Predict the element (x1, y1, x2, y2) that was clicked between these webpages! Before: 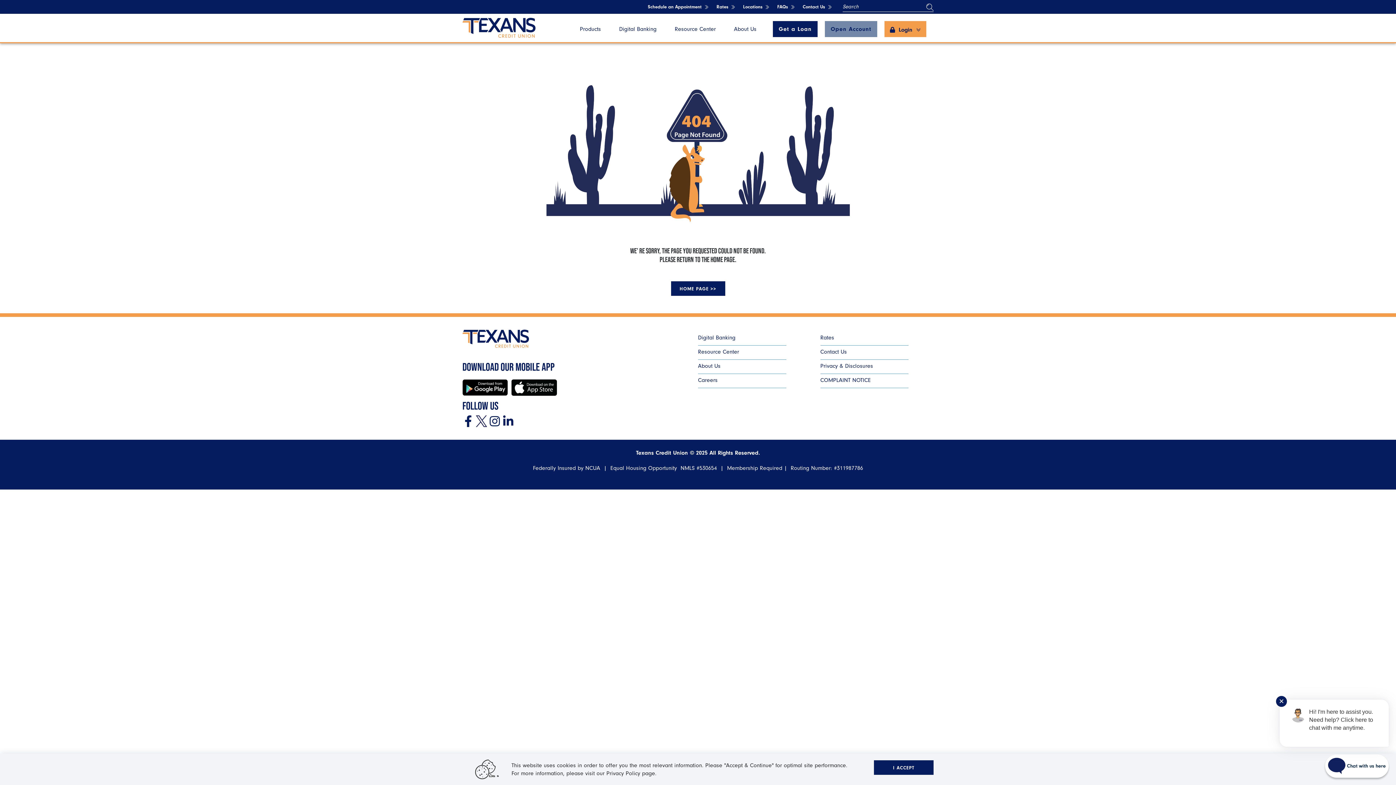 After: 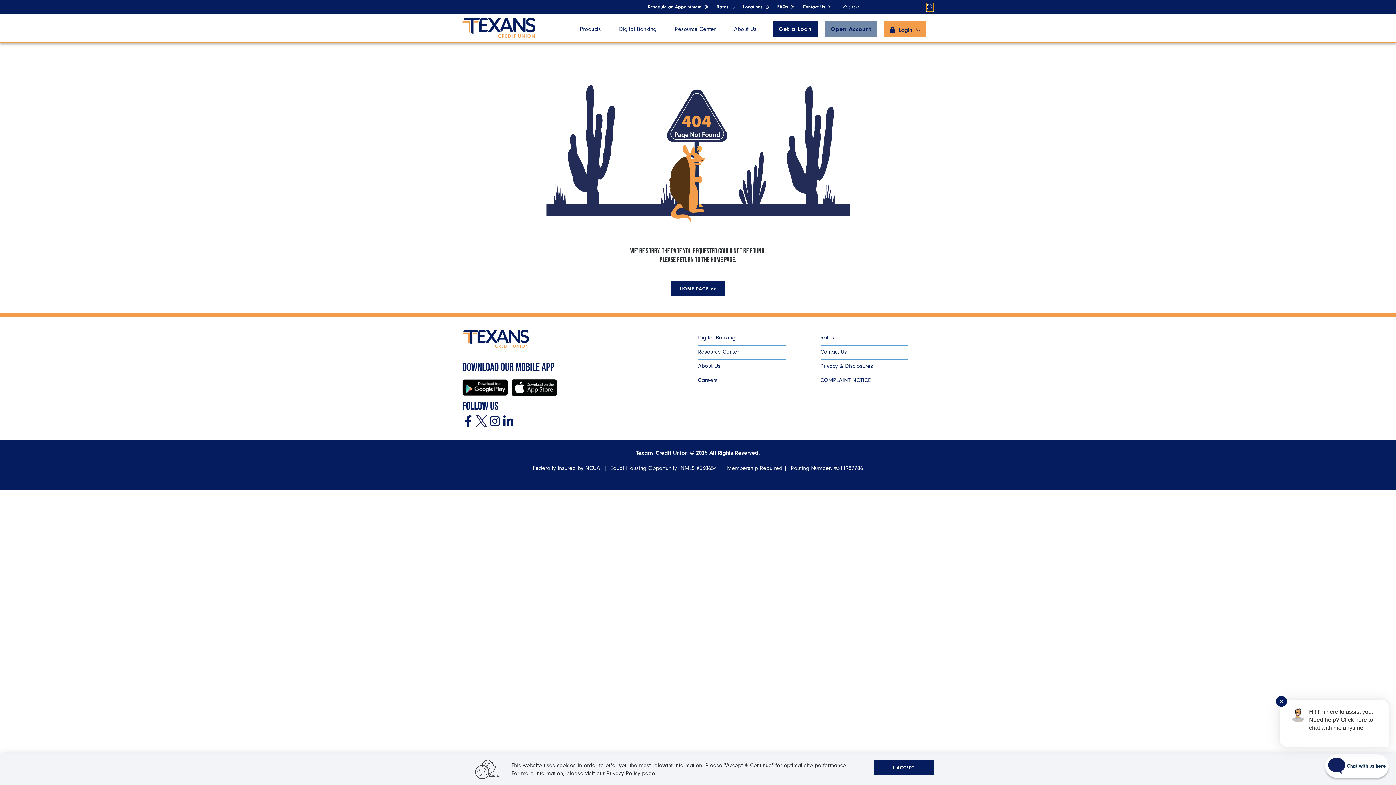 Action: label: Submit Search bbox: (926, 2, 933, 11)